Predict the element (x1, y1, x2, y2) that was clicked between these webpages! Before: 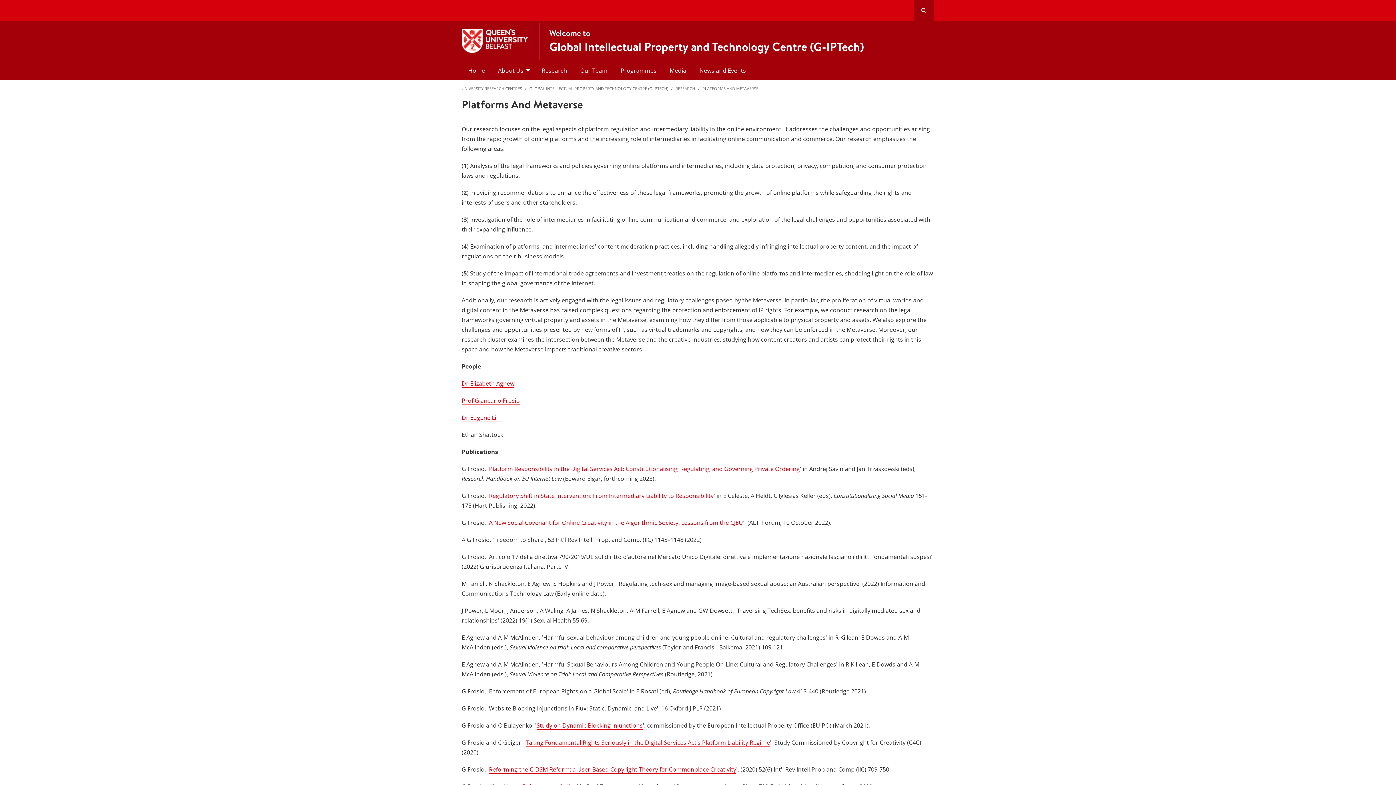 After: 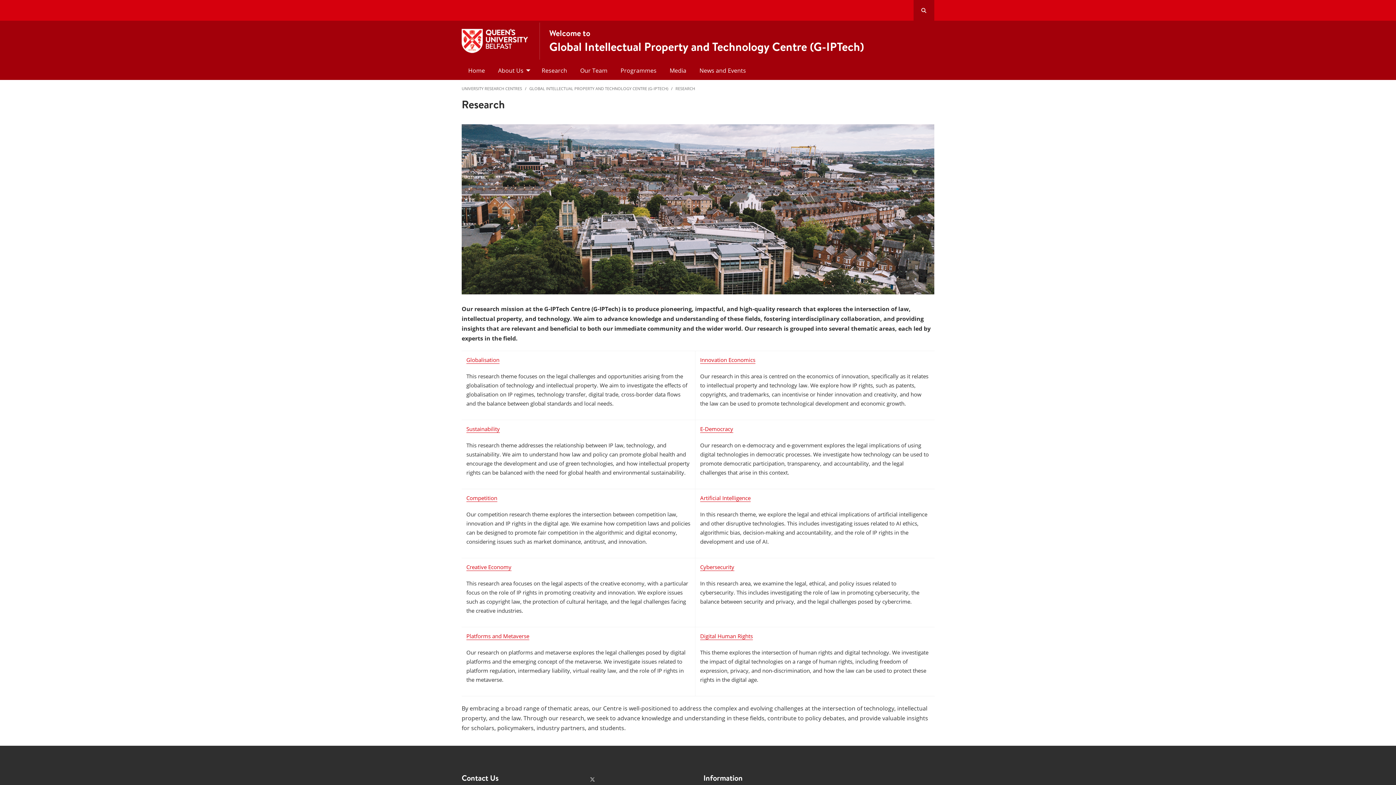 Action: label: RESEARCH bbox: (675, 85, 695, 91)